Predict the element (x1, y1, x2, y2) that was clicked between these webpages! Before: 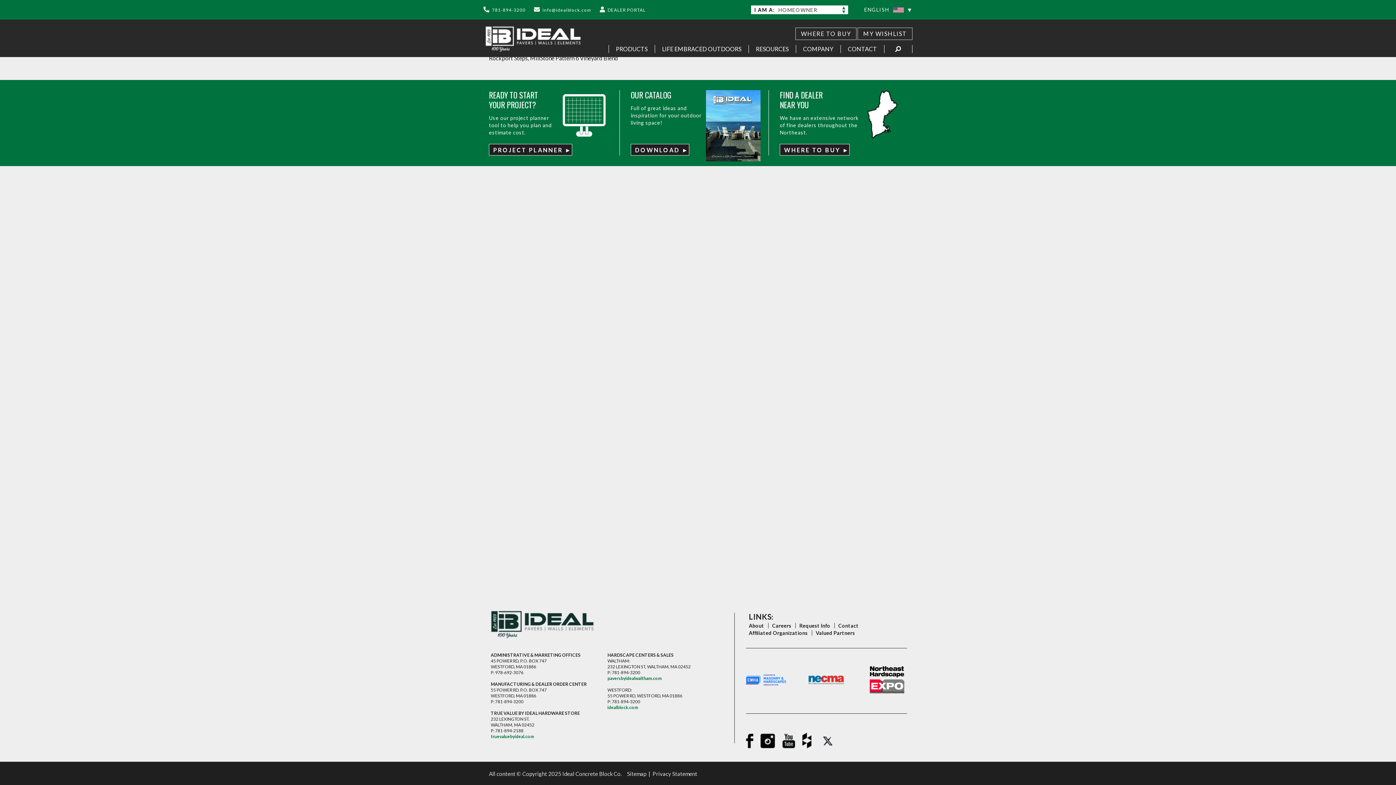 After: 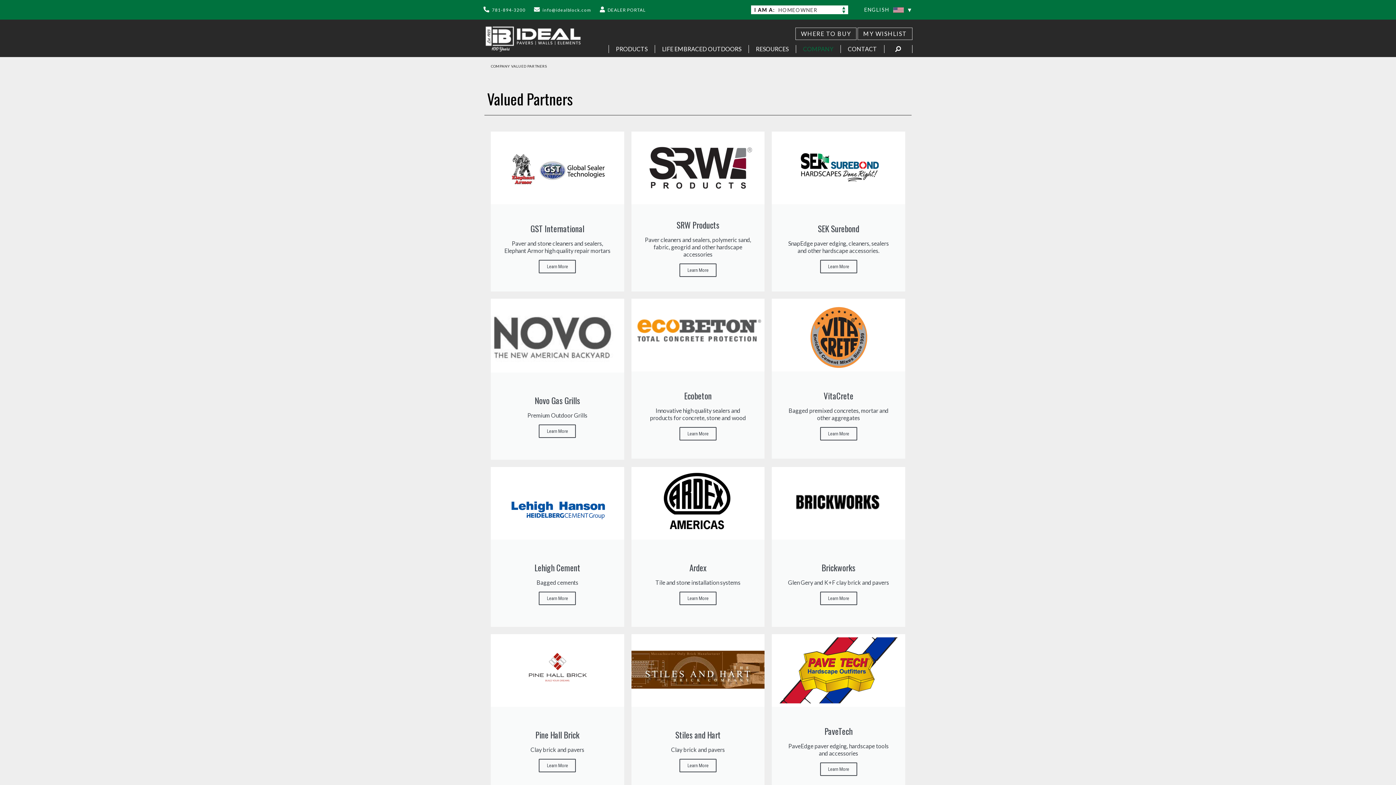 Action: bbox: (815, 629, 855, 637) label: Valued Partners